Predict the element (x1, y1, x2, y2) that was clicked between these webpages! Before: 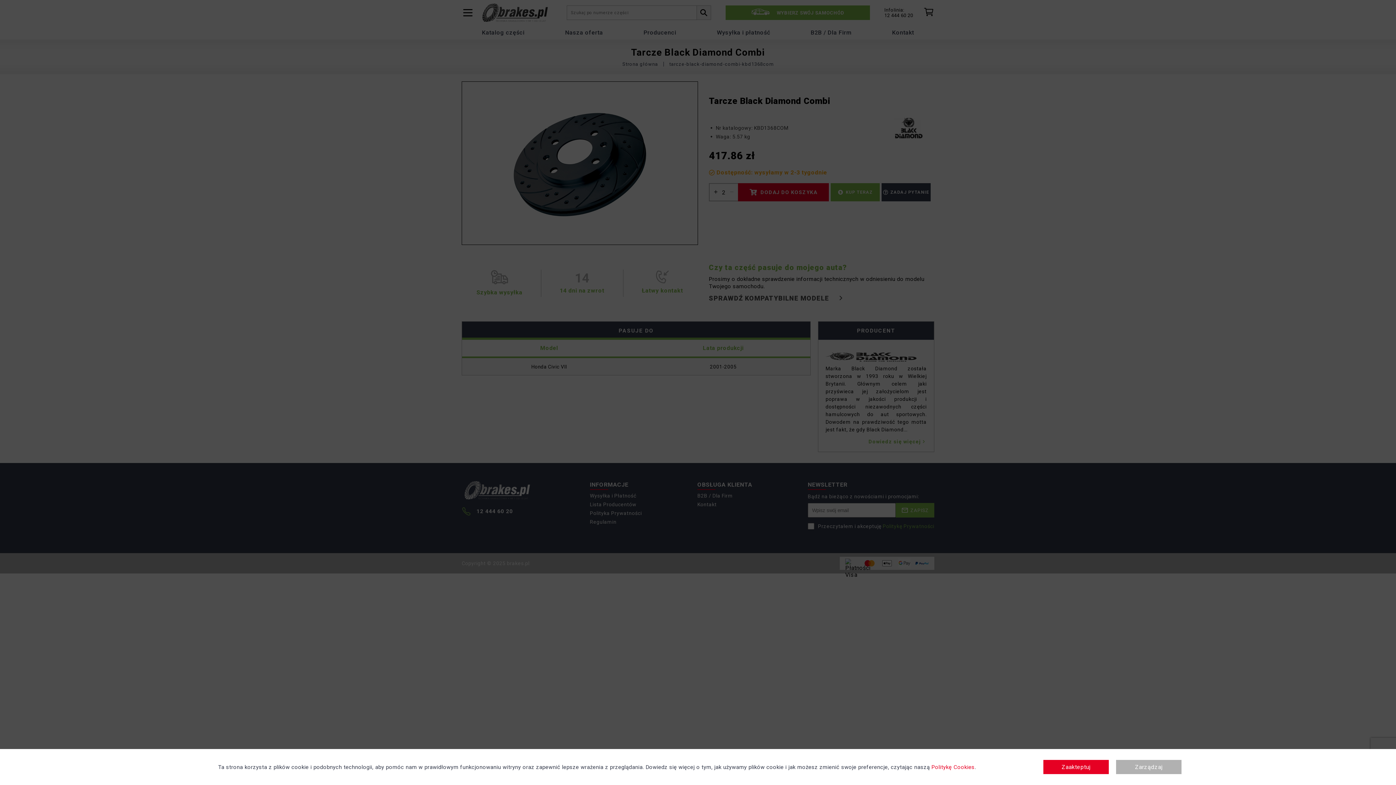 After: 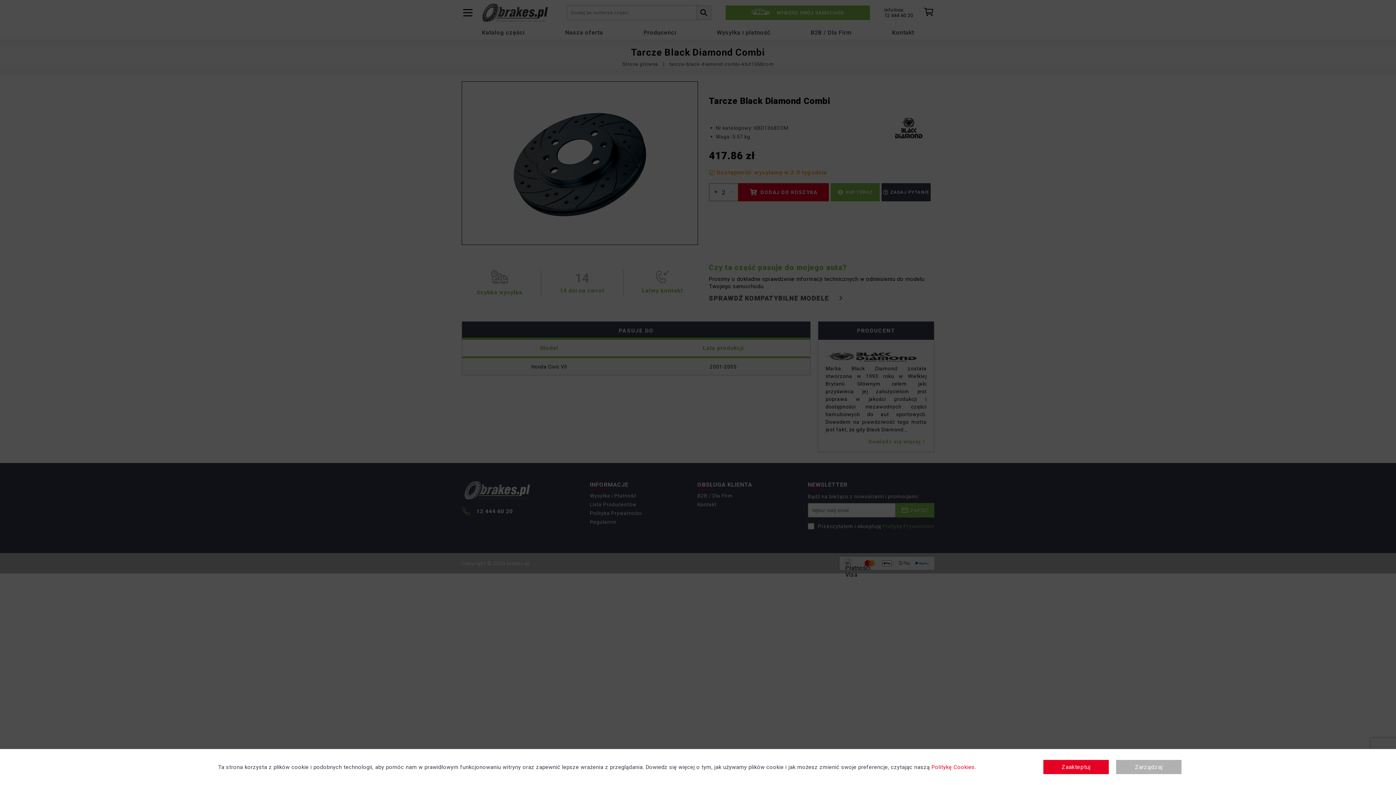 Action: label:  Politykę Cookies bbox: (930, 764, 974, 770)